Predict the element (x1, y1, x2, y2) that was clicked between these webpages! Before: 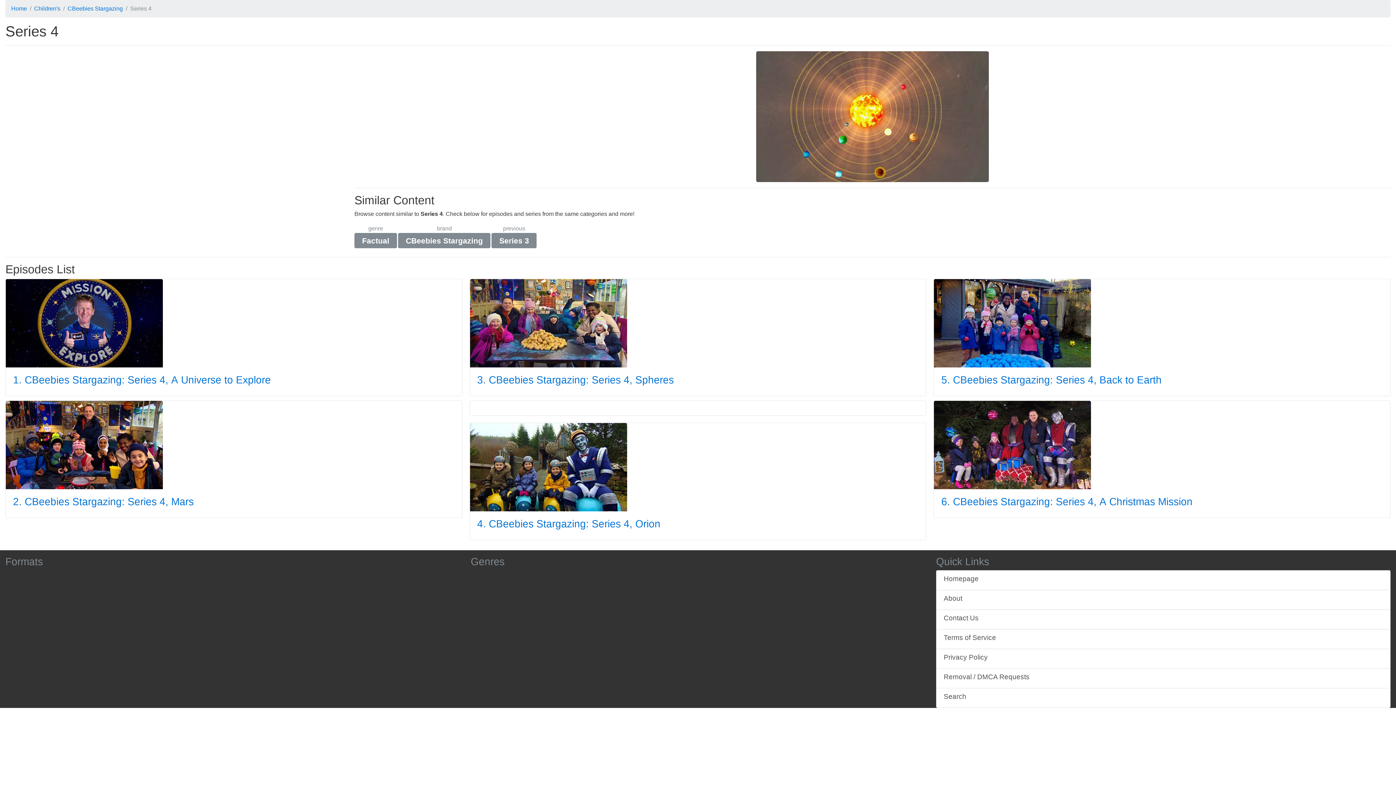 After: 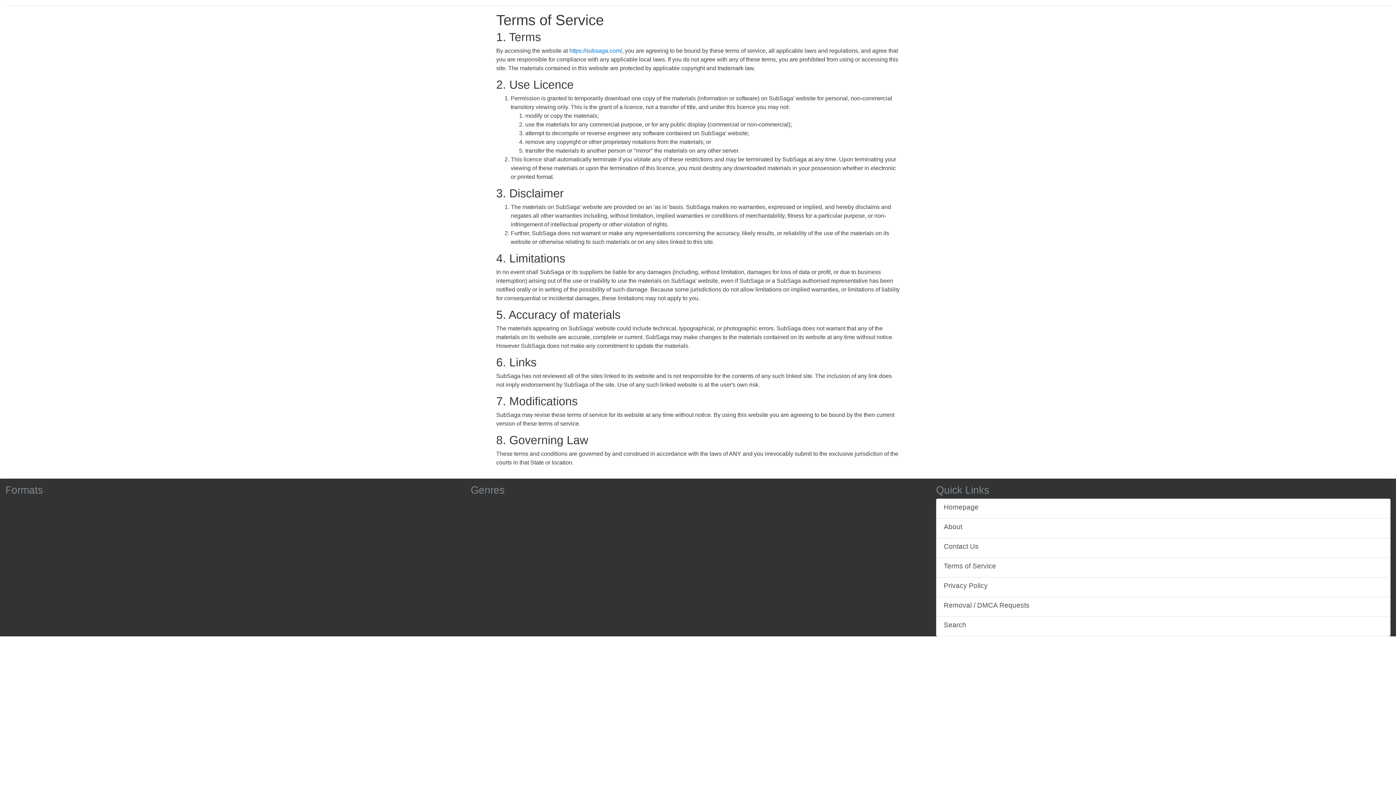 Action: bbox: (936, 629, 1390, 649) label: Terms of Service